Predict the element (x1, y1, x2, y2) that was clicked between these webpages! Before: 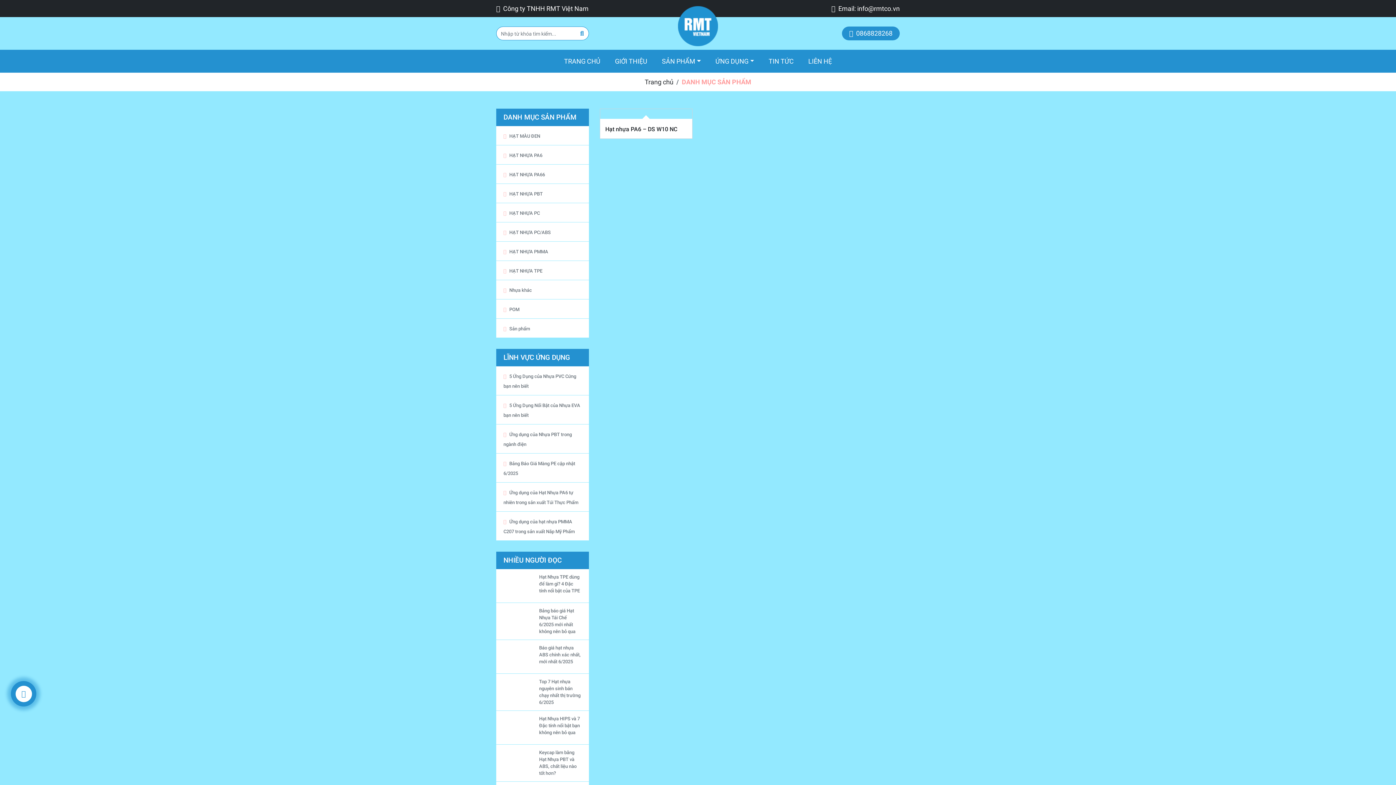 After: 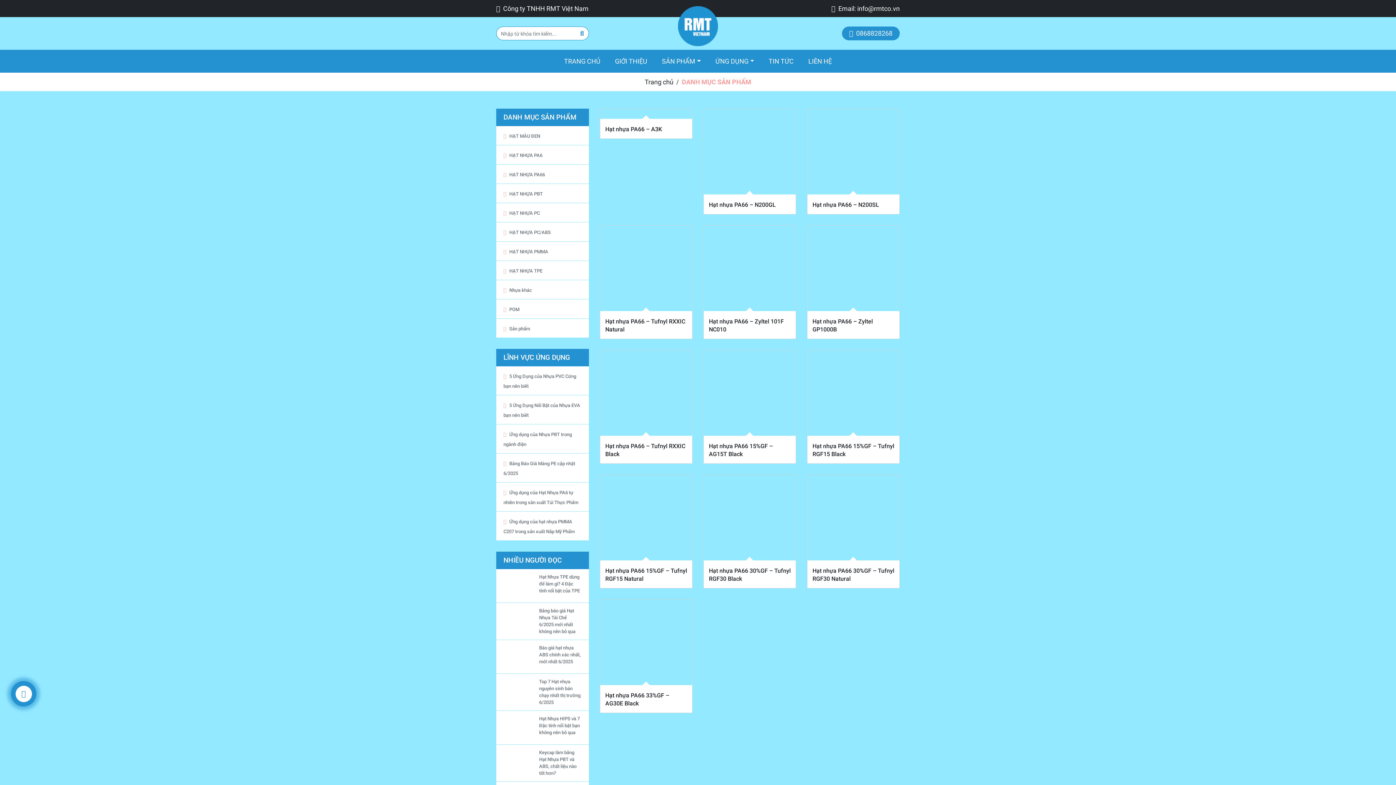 Action: label: HẠT NHỰA PA66 bbox: (503, 172, 545, 177)